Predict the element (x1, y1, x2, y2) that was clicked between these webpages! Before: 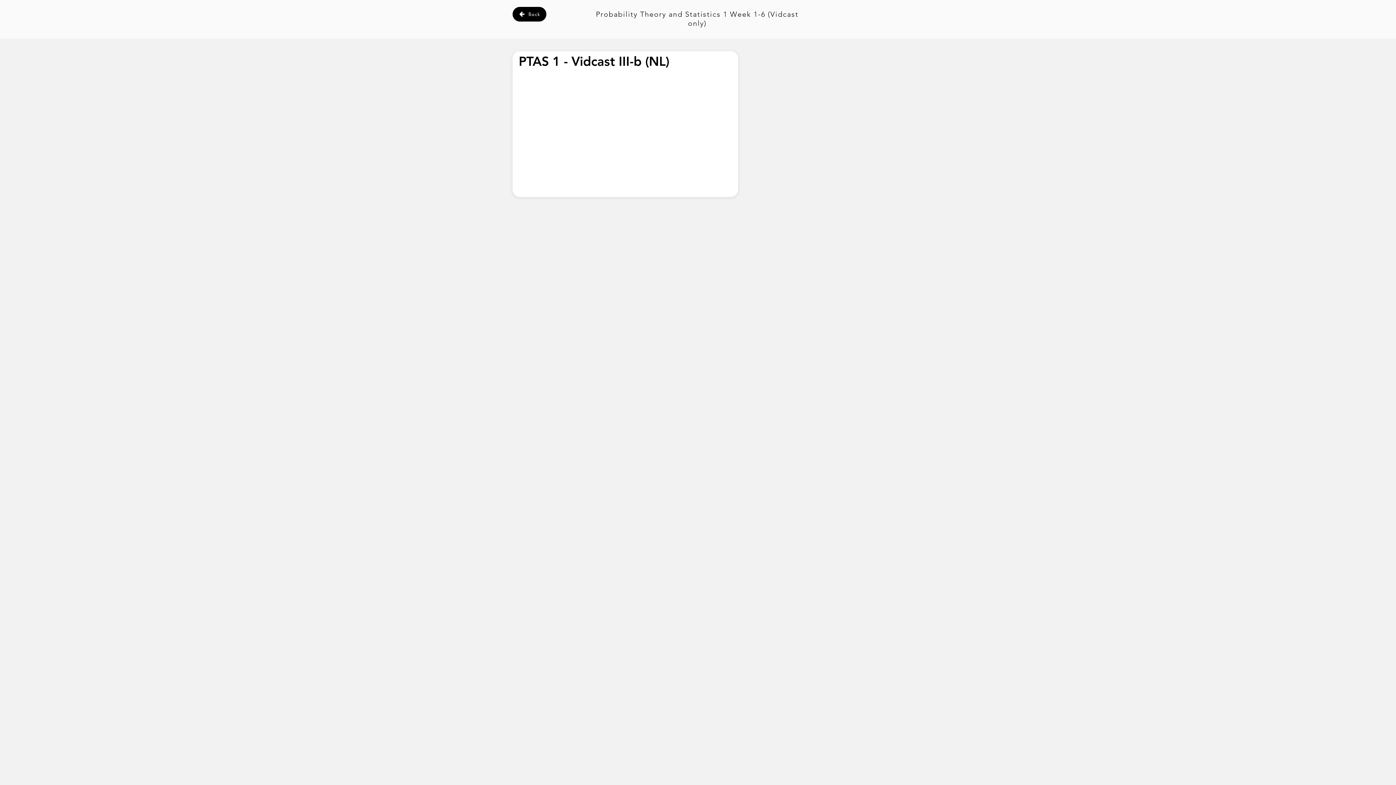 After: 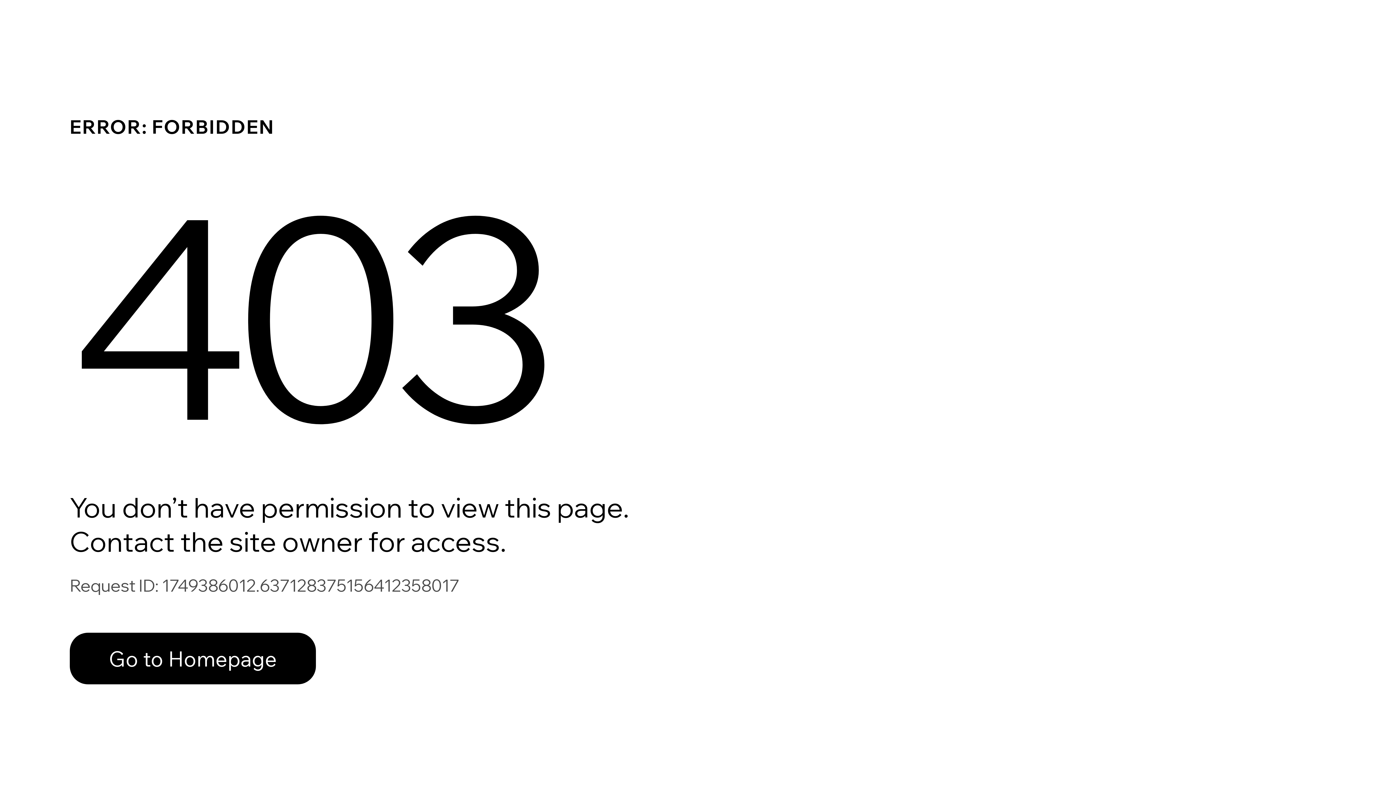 Action: label: Back bbox: (512, 6, 546, 21)